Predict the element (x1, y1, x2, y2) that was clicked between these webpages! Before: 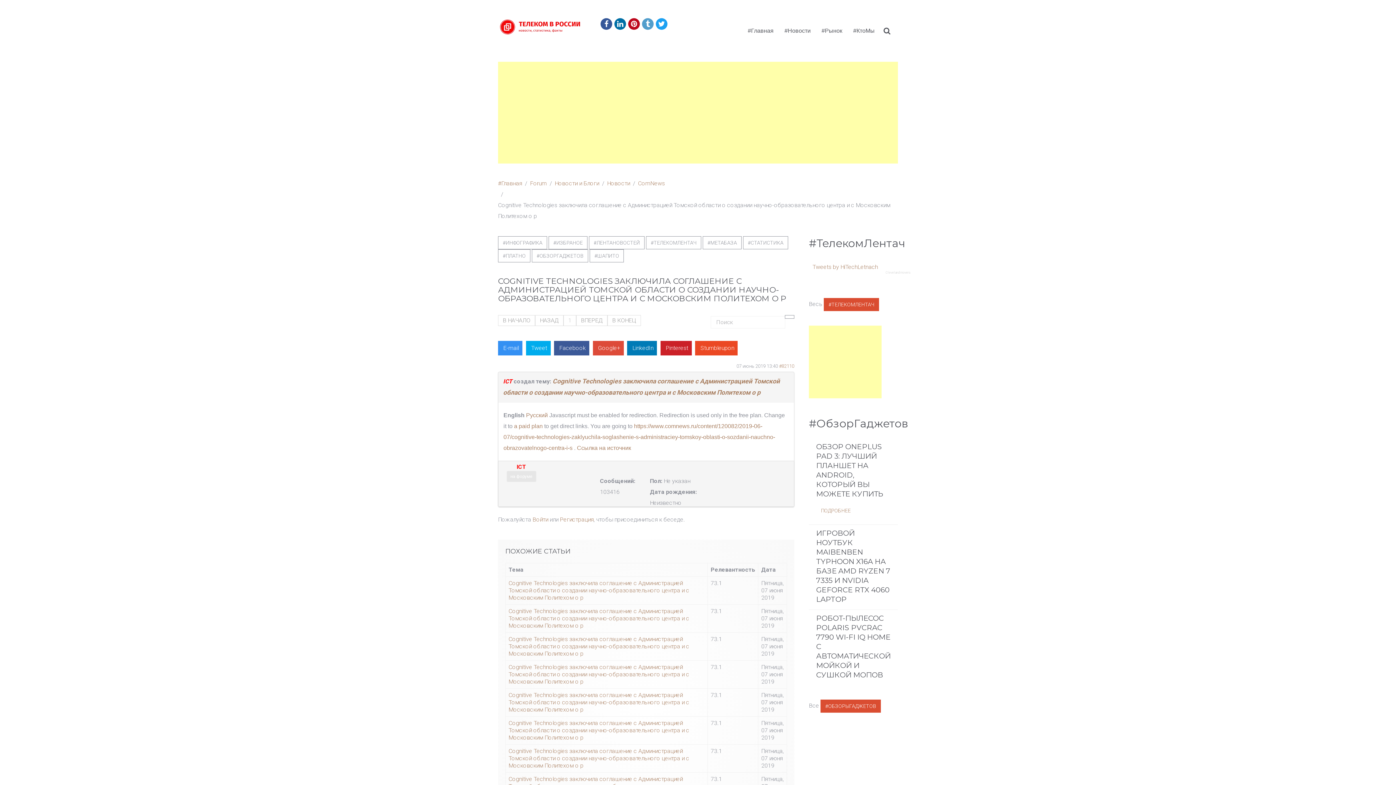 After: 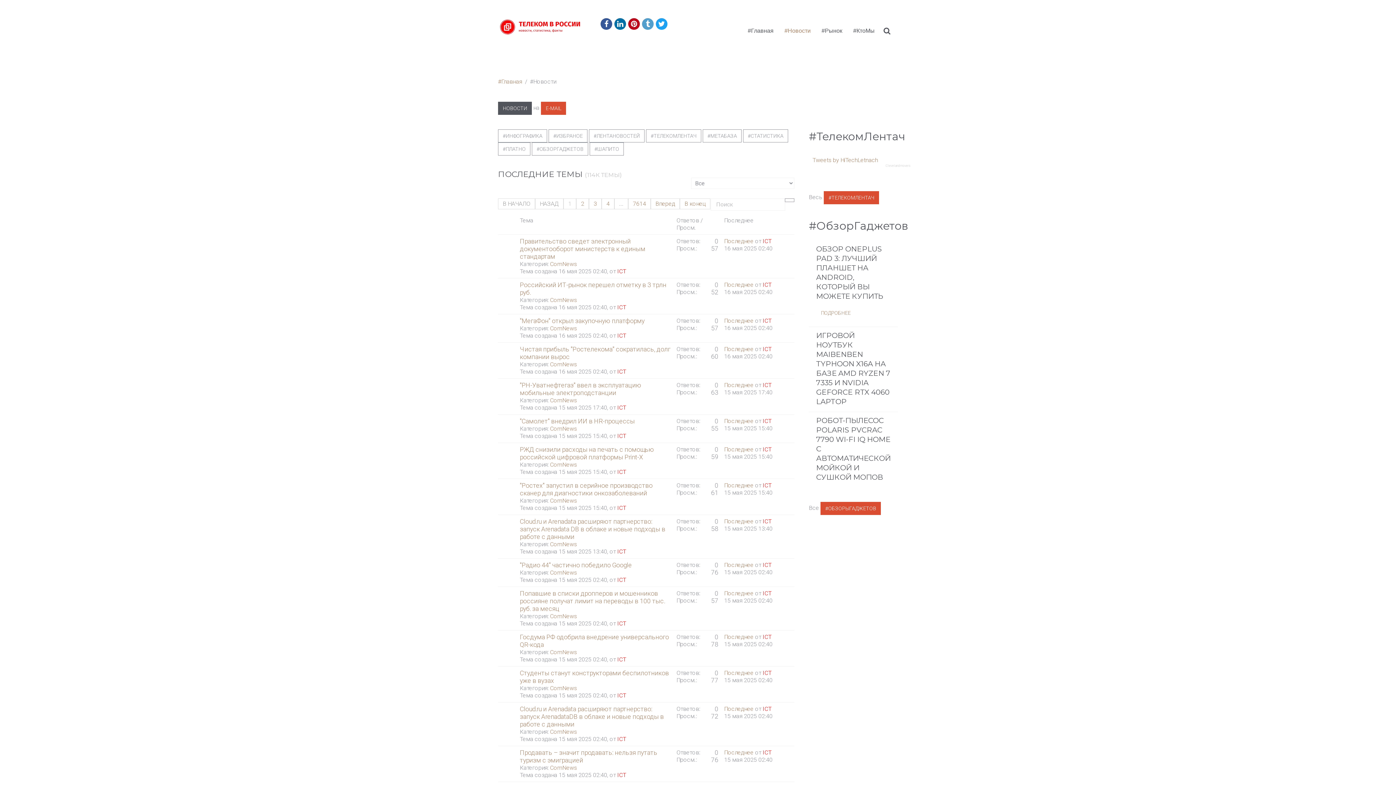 Action: bbox: (779, 18, 816, 43) label: #Новости